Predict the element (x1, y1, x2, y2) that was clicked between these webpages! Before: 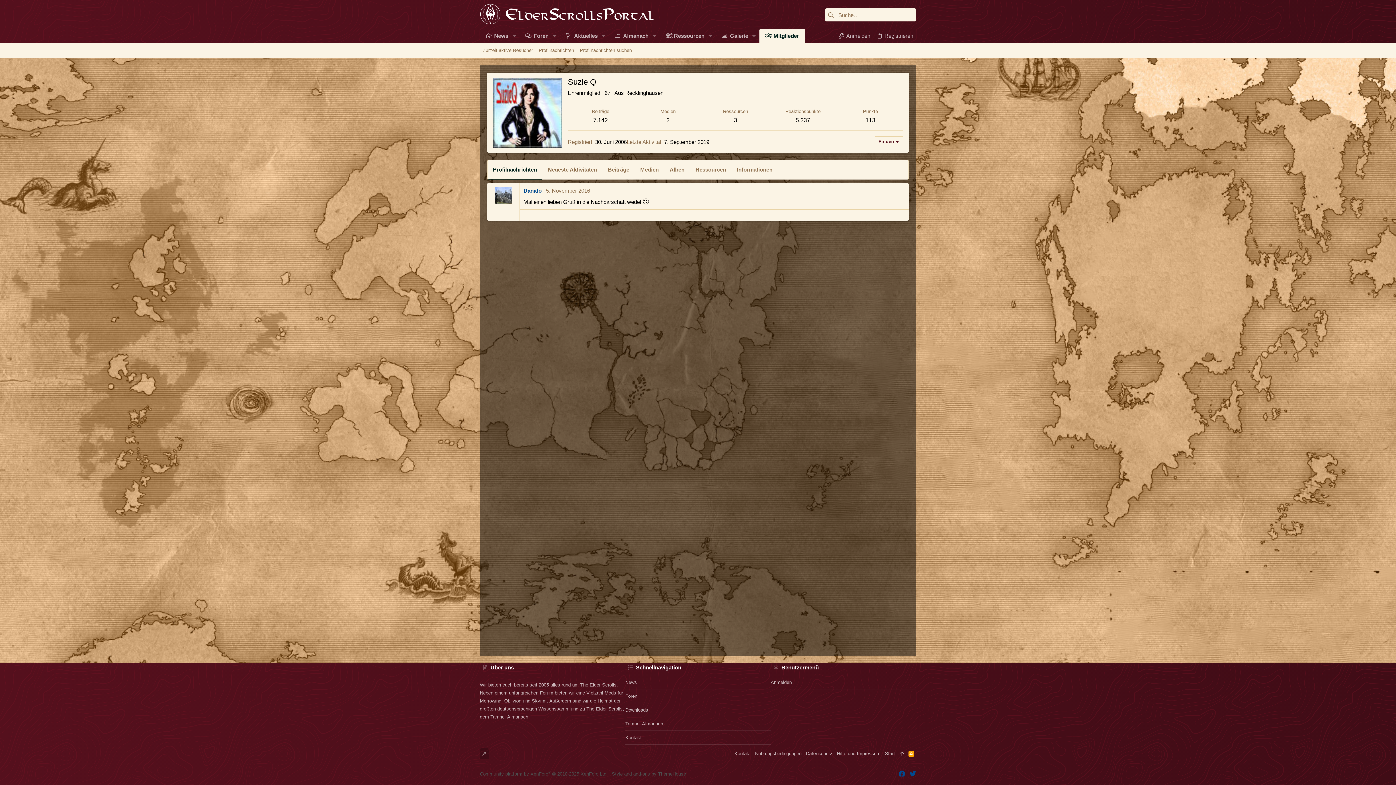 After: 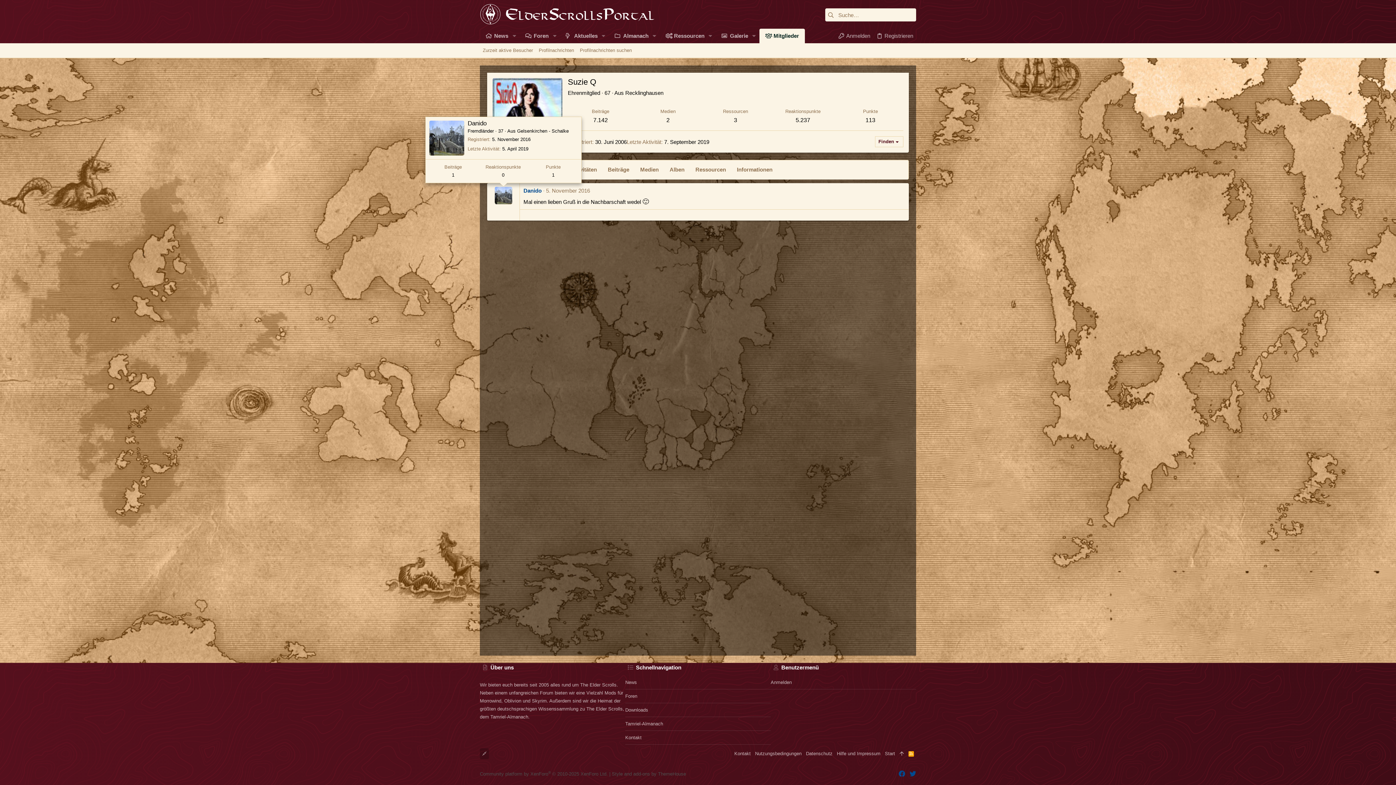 Action: bbox: (494, 187, 512, 204)